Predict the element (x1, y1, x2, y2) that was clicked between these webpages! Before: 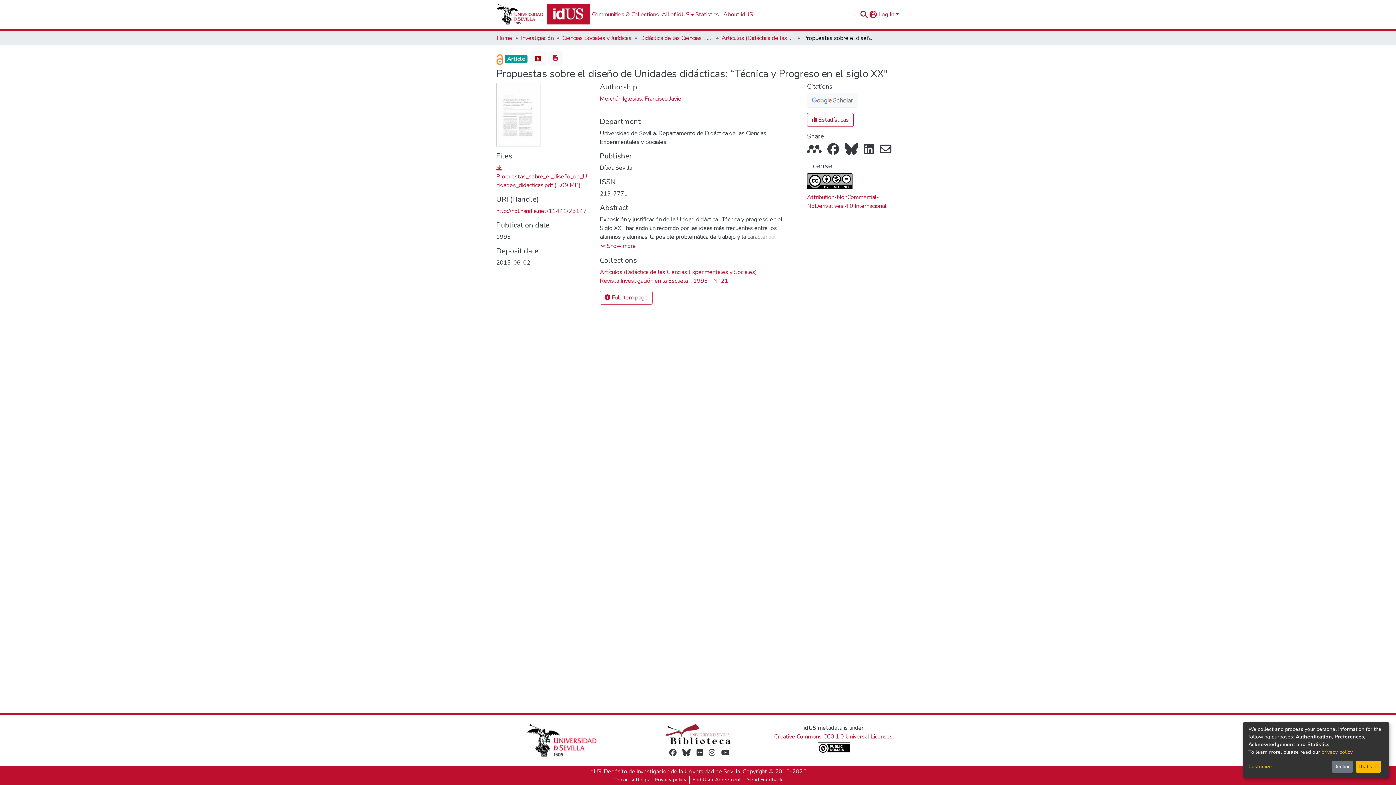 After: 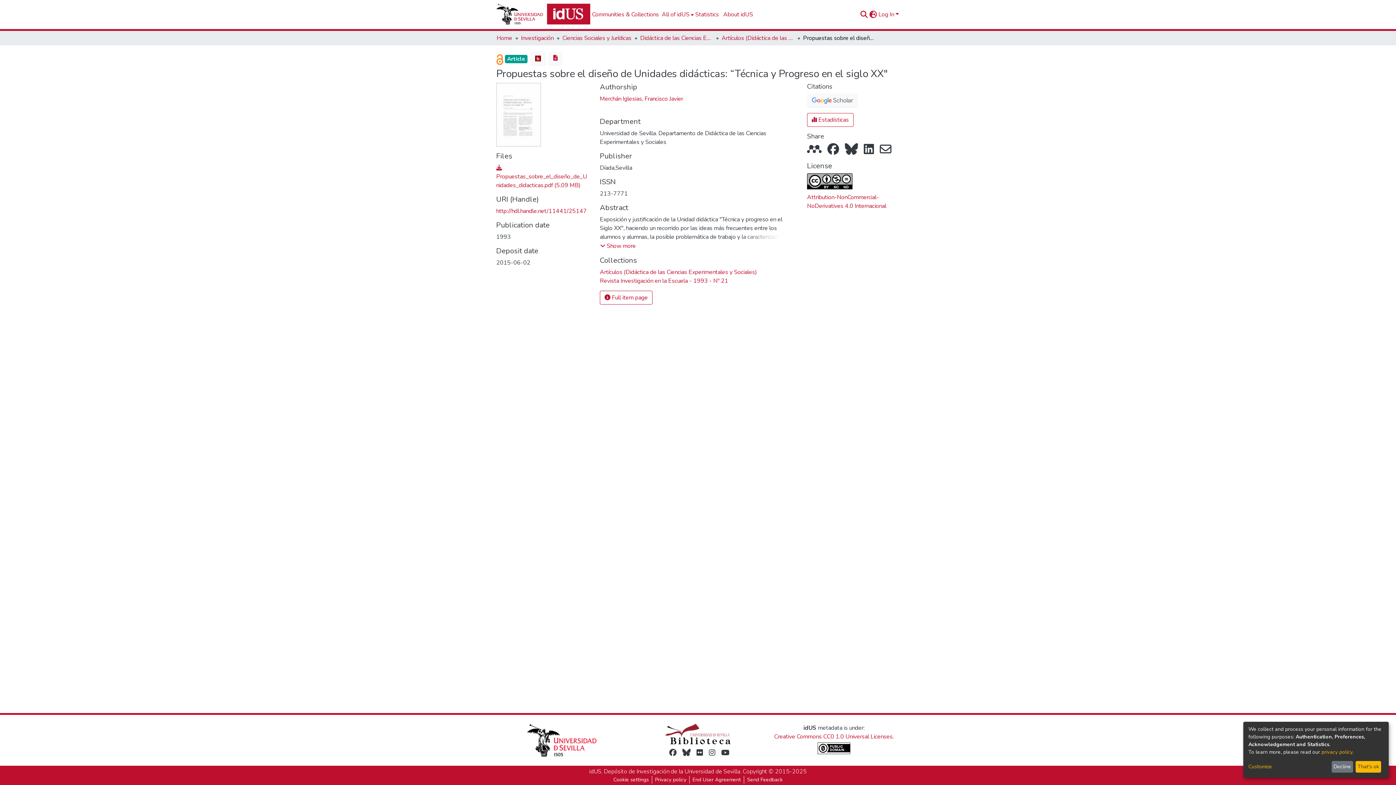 Action: bbox: (687, 748, 691, 757)